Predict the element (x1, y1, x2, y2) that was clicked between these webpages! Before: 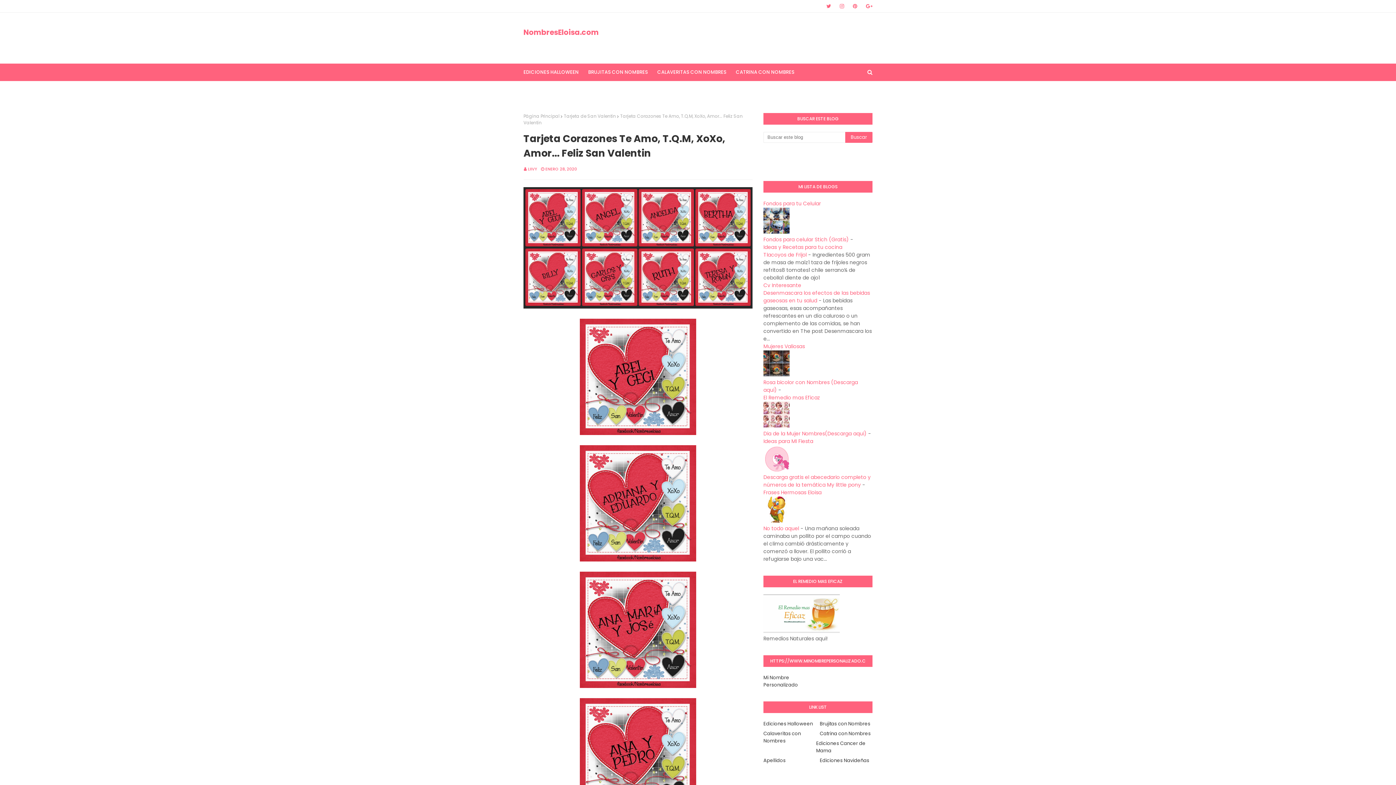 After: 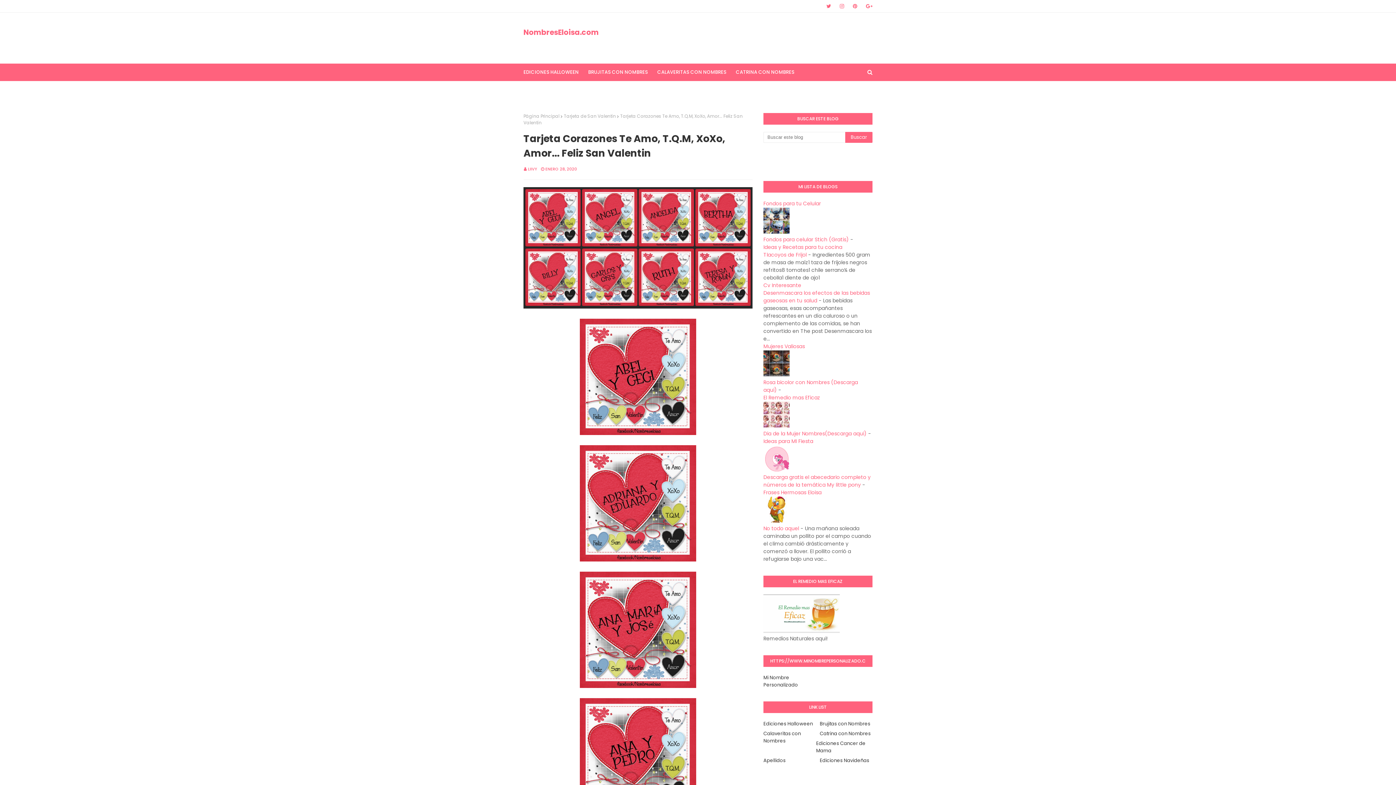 Action: bbox: (763, 371, 789, 378)